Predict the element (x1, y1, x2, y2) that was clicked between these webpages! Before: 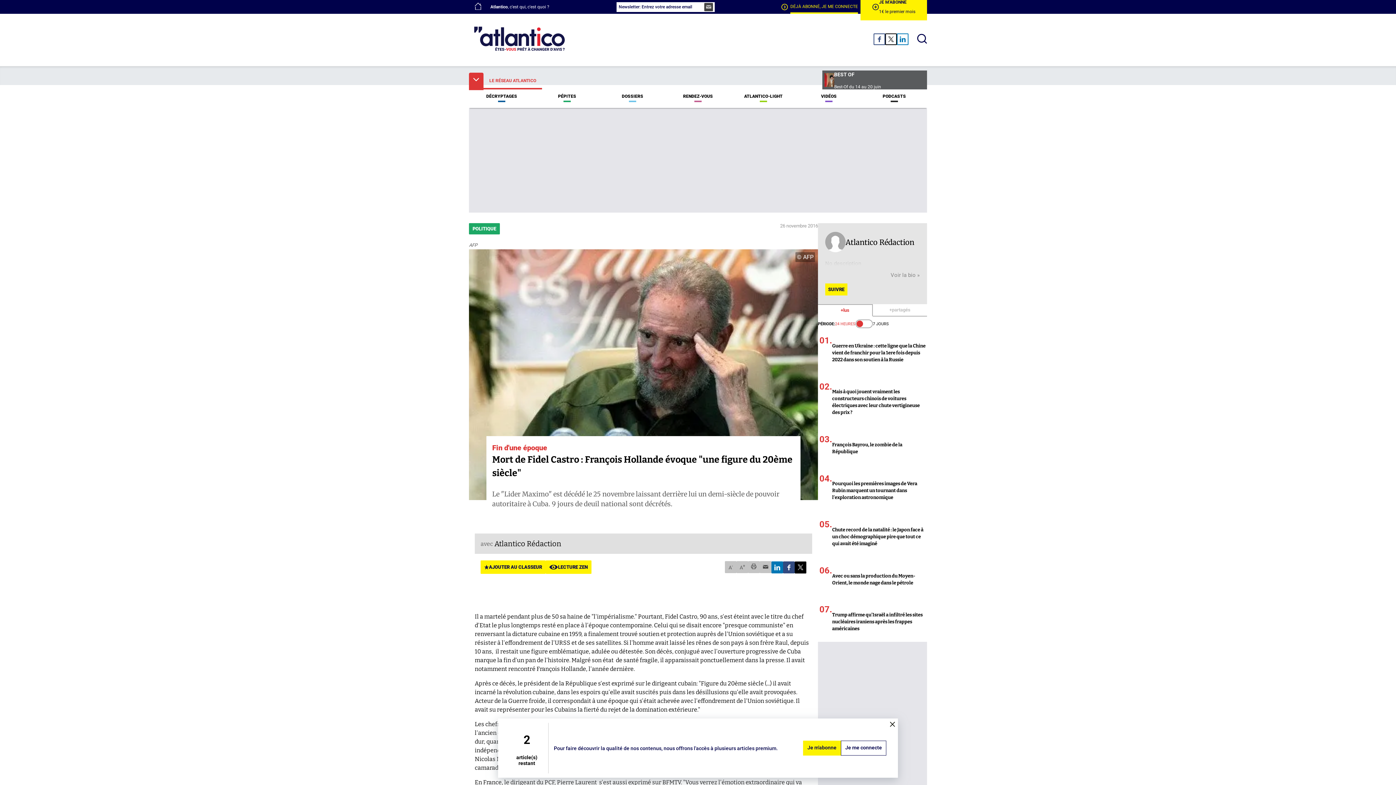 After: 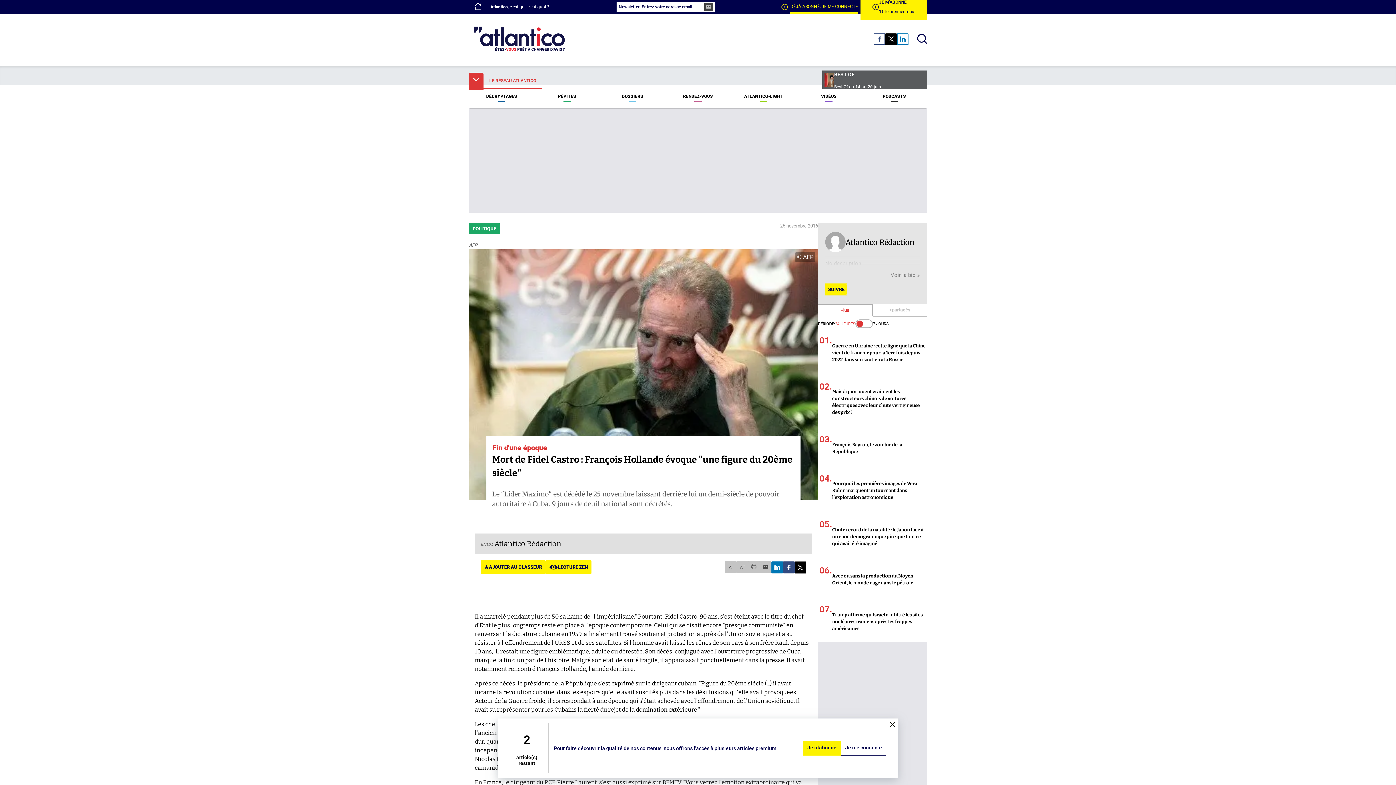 Action: bbox: (885, 33, 897, 45)